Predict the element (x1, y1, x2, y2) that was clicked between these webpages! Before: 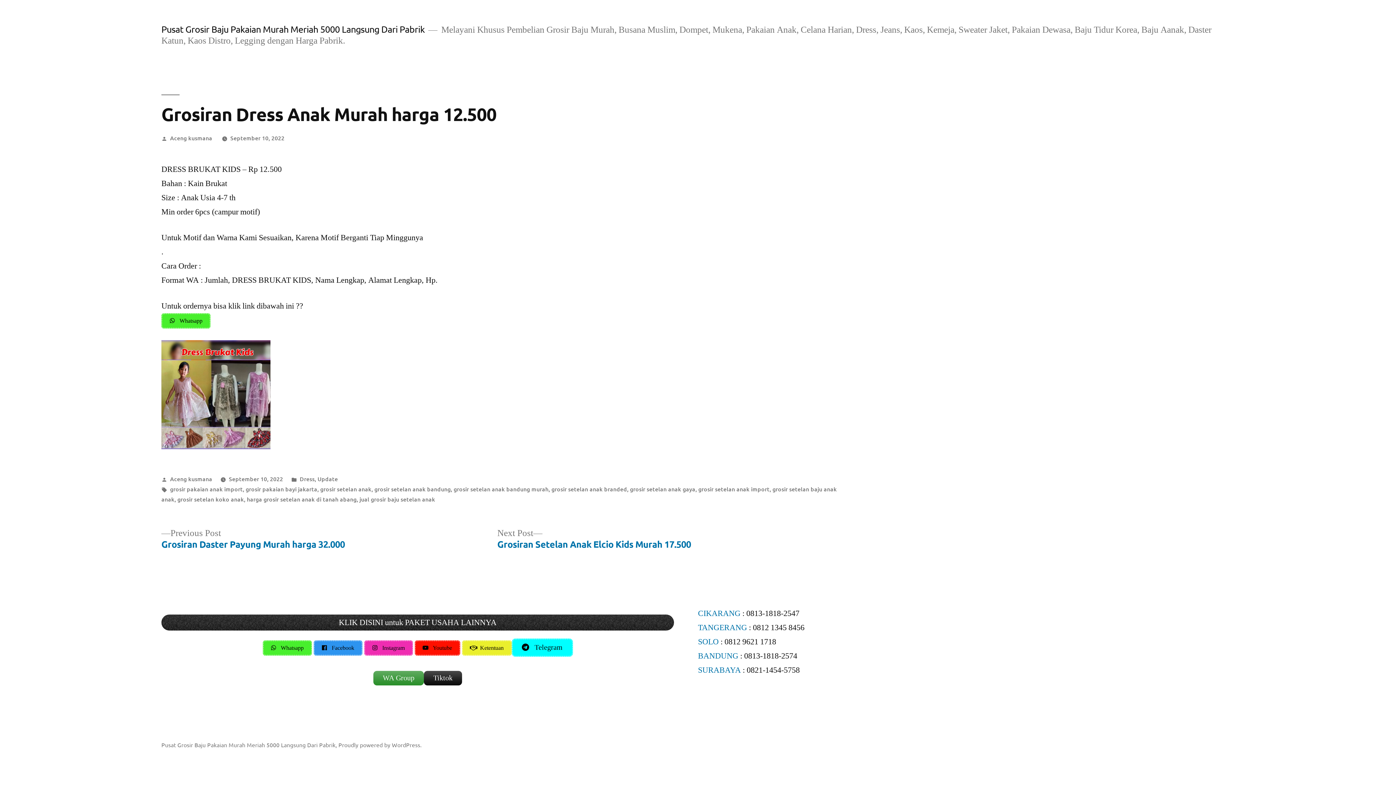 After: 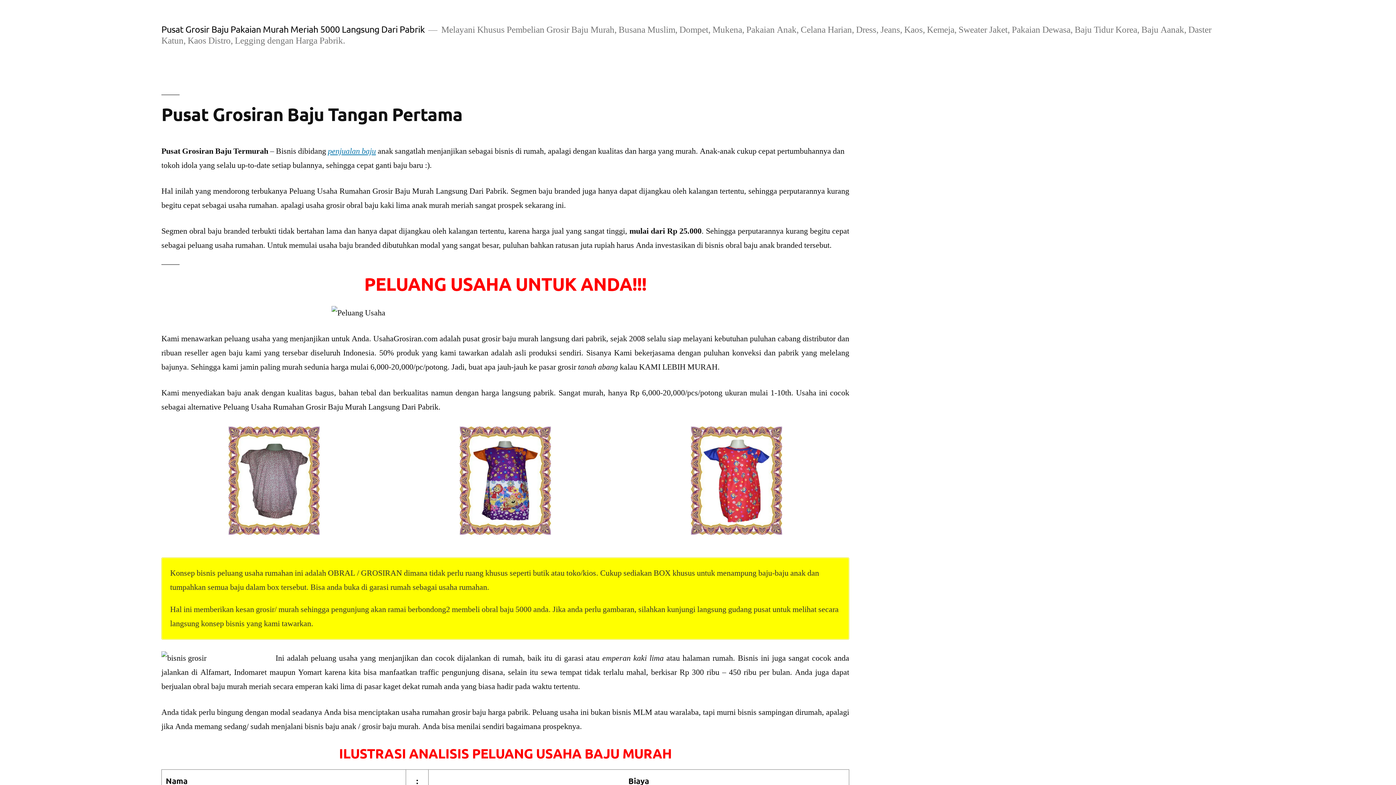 Action: bbox: (161, 23, 424, 34) label: Pusat Grosir Baju Pakaian Murah Meriah 5000 Langsung Dari Pabrik